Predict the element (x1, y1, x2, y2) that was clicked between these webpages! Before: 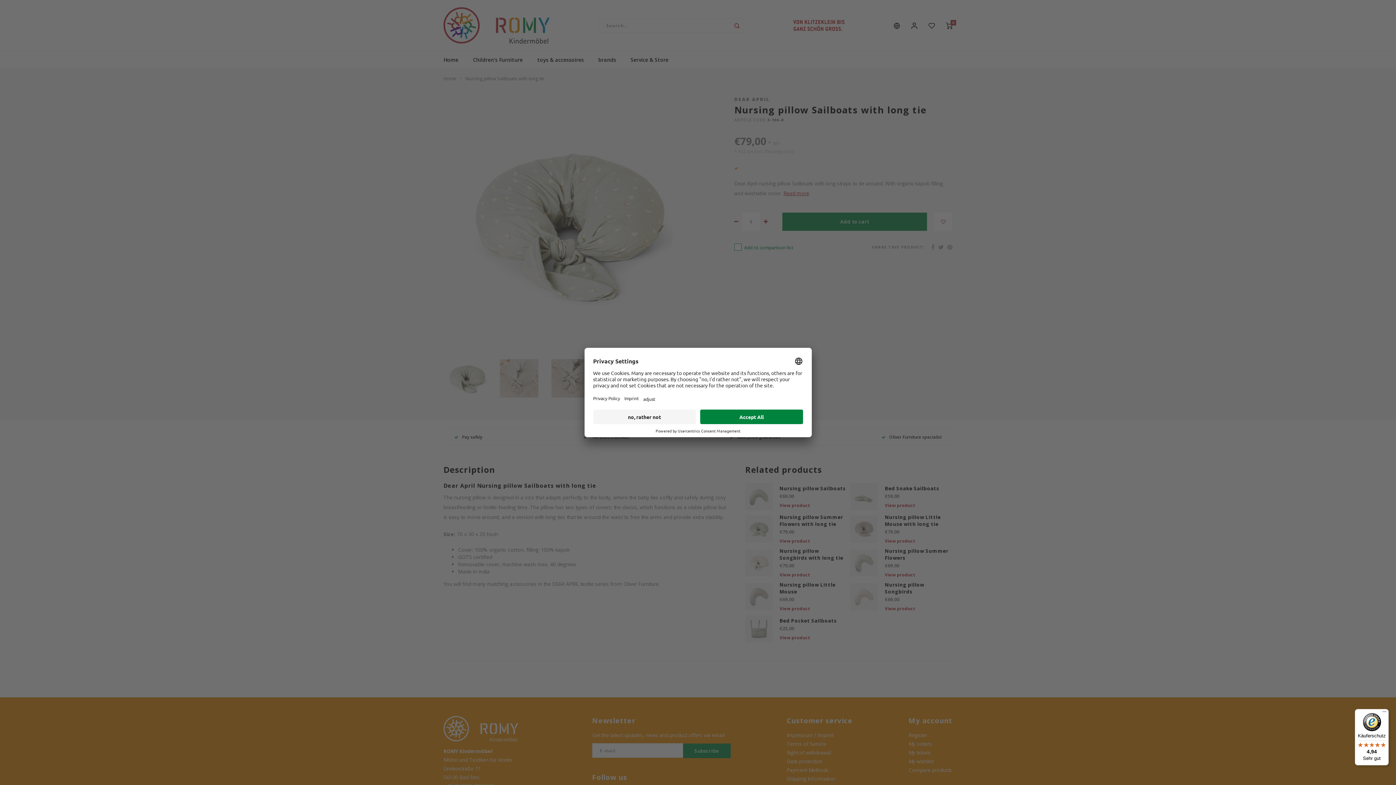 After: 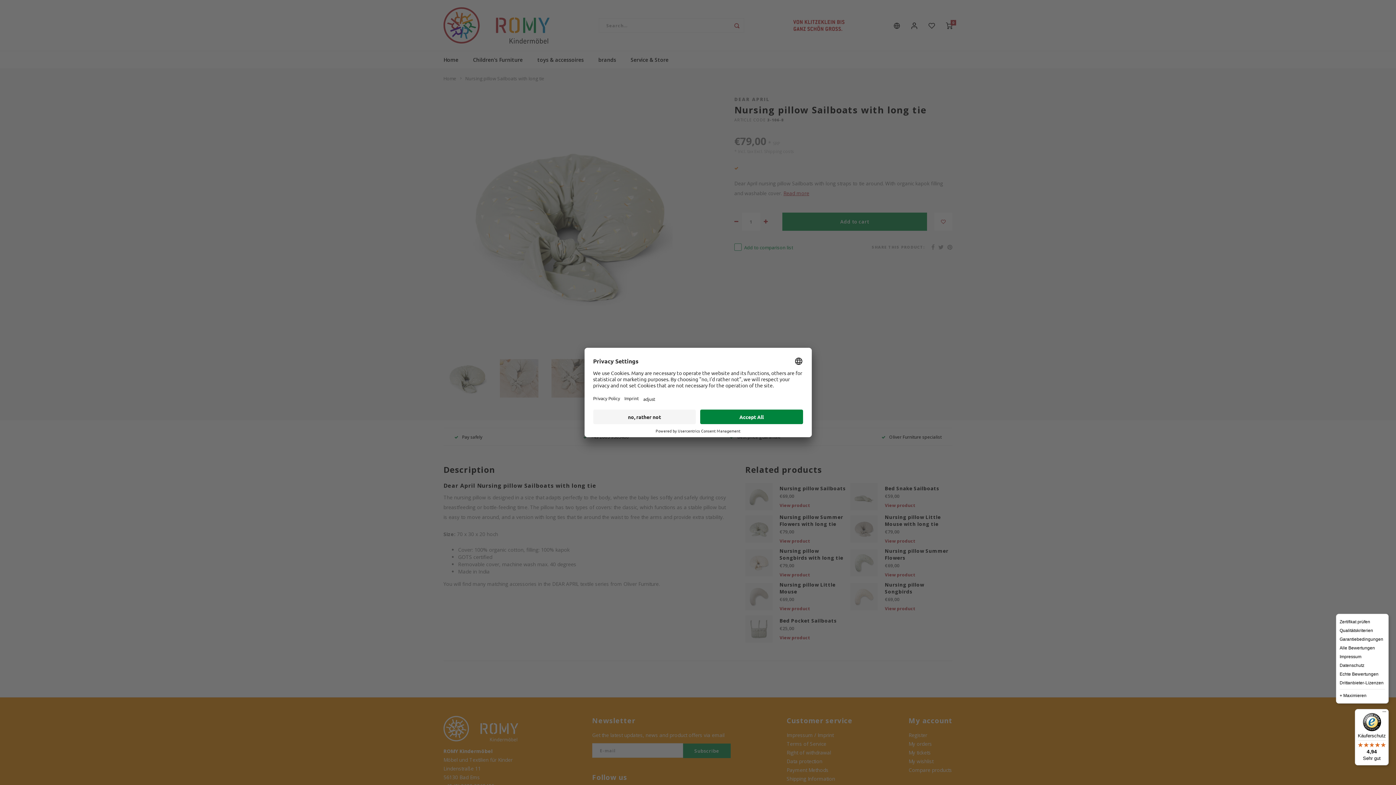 Action: bbox: (1380, 709, 1389, 718) label: Menü